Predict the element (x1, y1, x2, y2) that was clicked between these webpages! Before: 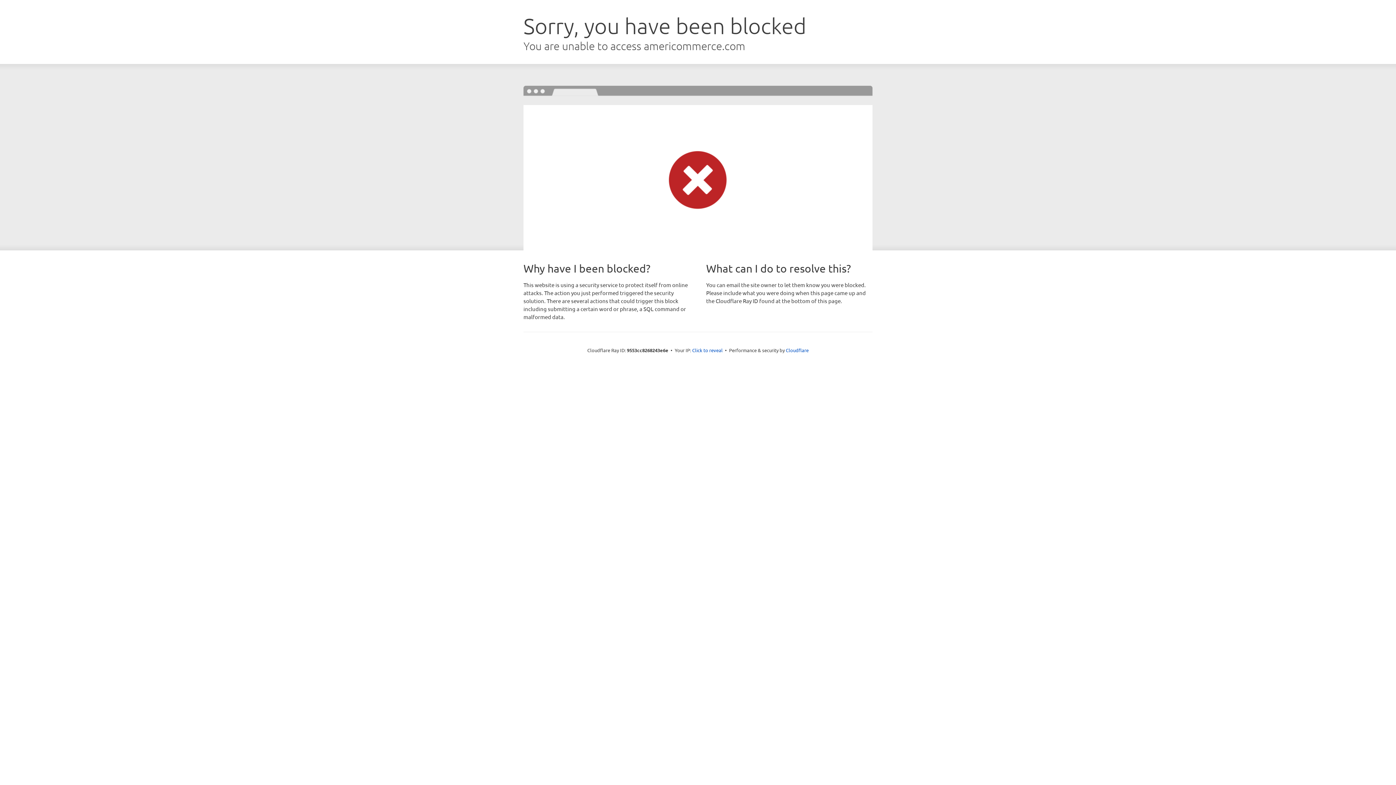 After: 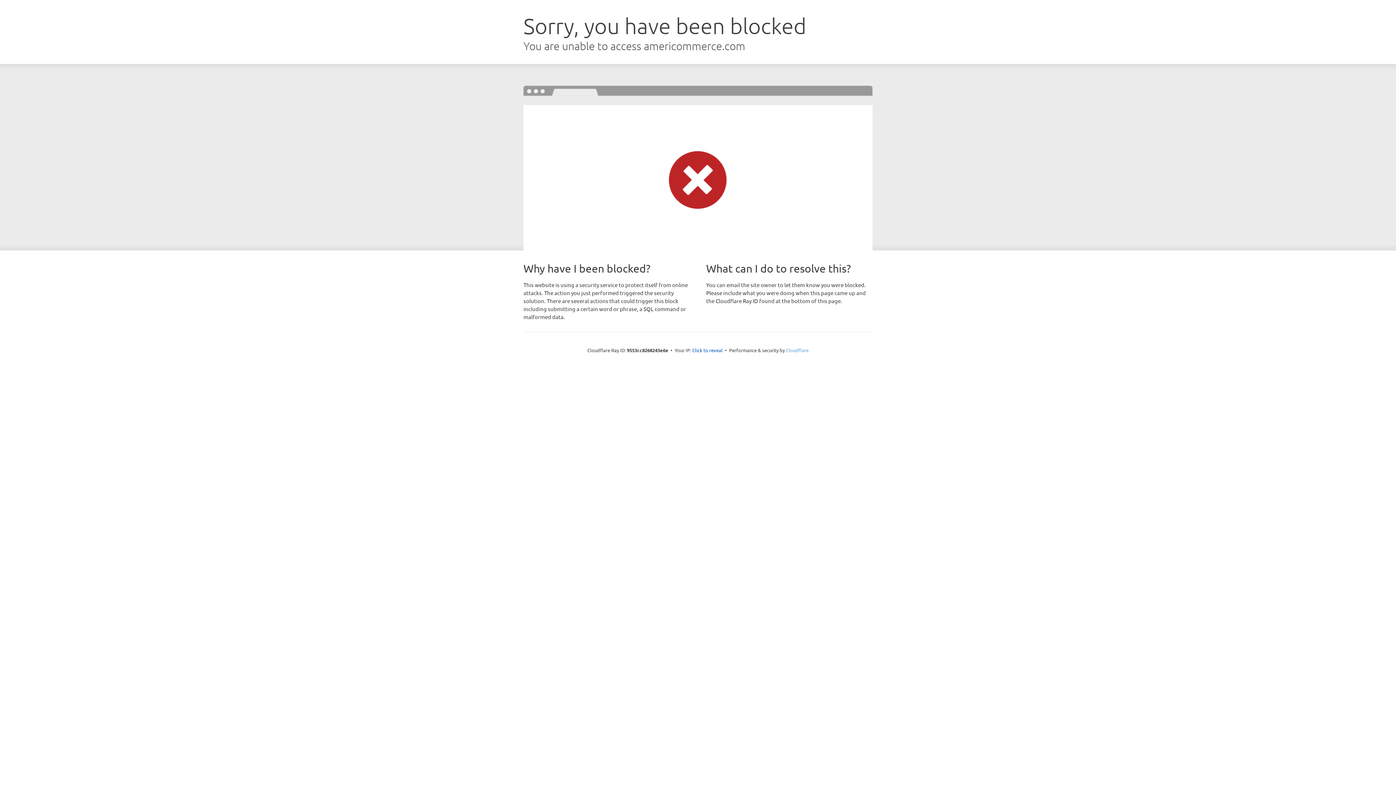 Action: bbox: (786, 347, 808, 353) label: Cloudflare